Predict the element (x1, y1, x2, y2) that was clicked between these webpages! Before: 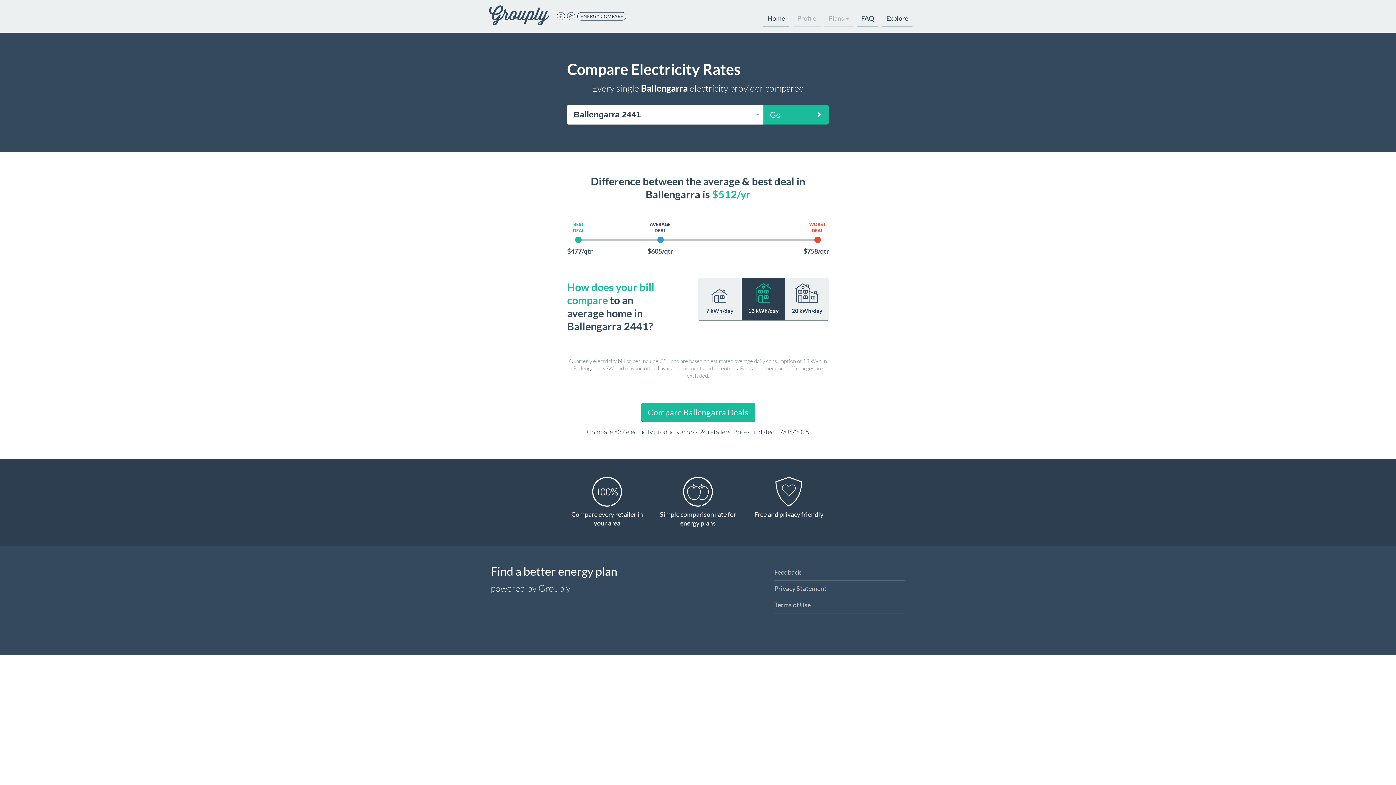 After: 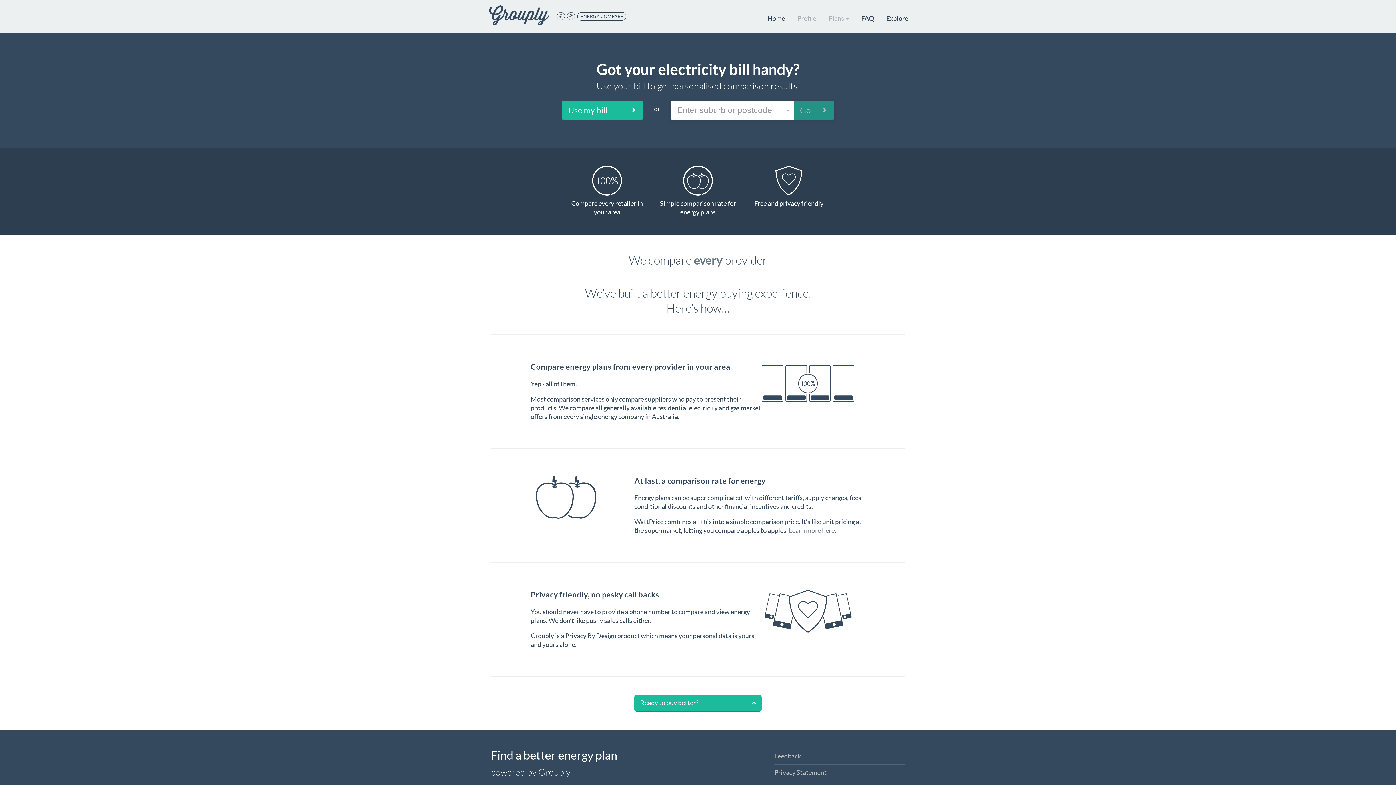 Action: label: Home bbox: (763, 10, 789, 27)